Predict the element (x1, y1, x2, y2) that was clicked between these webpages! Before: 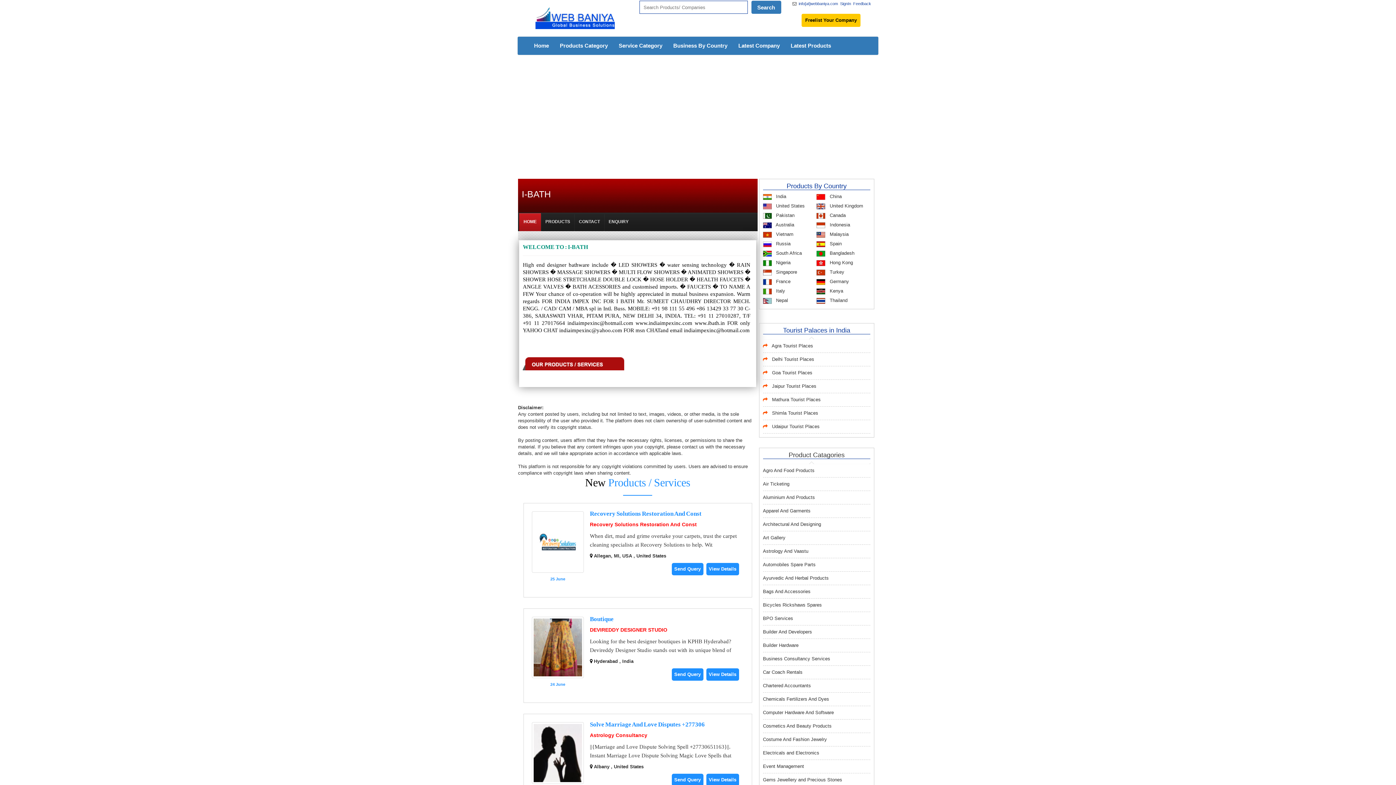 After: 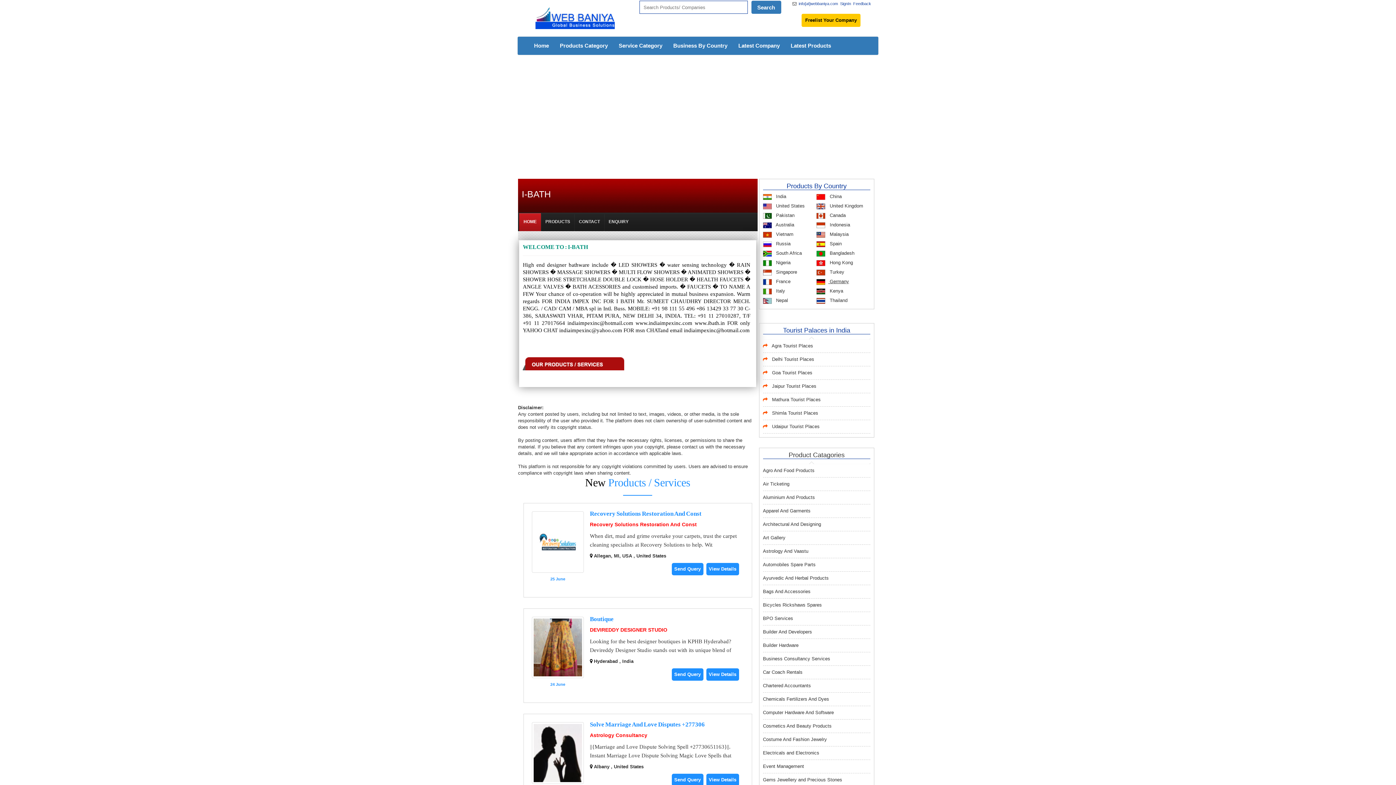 Action: label:  Germany bbox: (828, 278, 849, 284)